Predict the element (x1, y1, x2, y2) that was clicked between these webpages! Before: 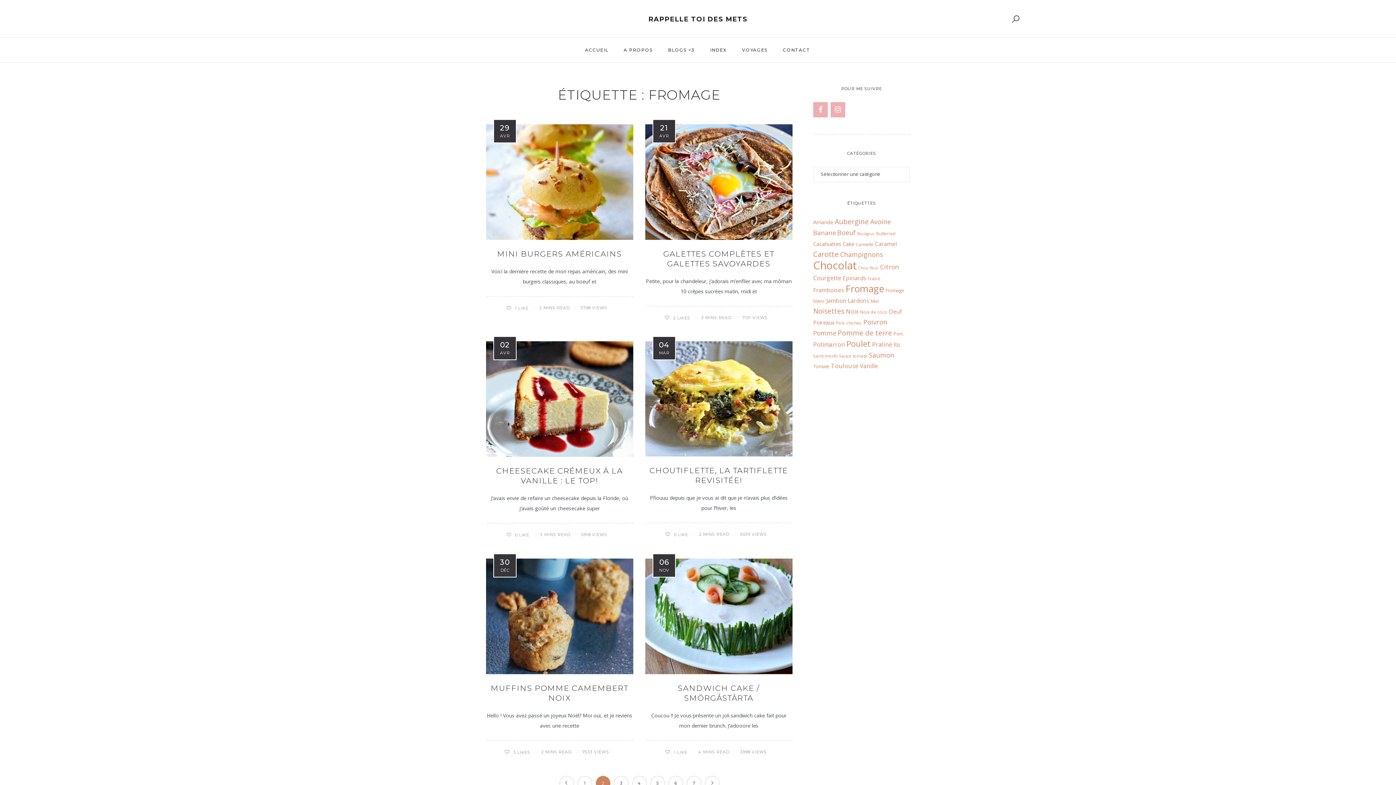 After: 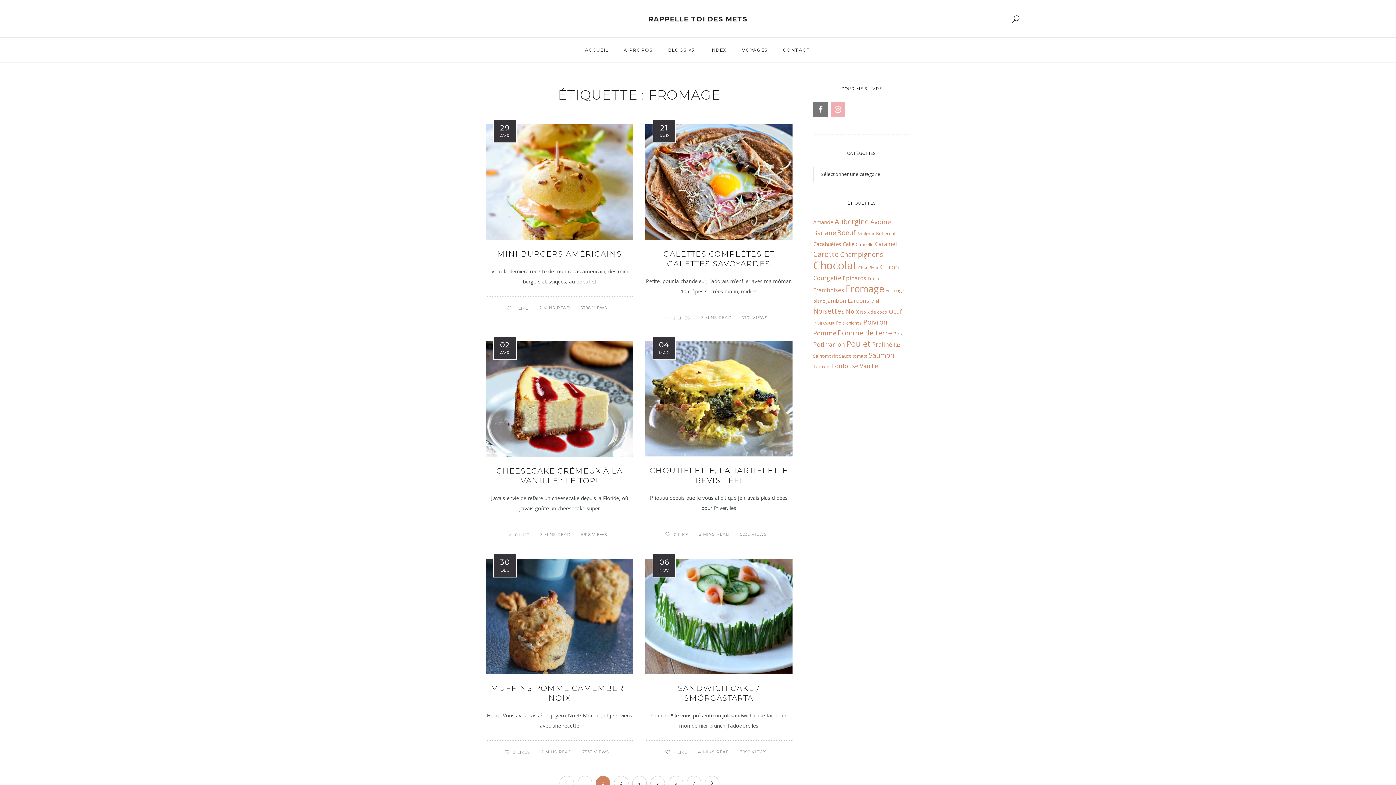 Action: bbox: (813, 102, 828, 117) label: Facebook